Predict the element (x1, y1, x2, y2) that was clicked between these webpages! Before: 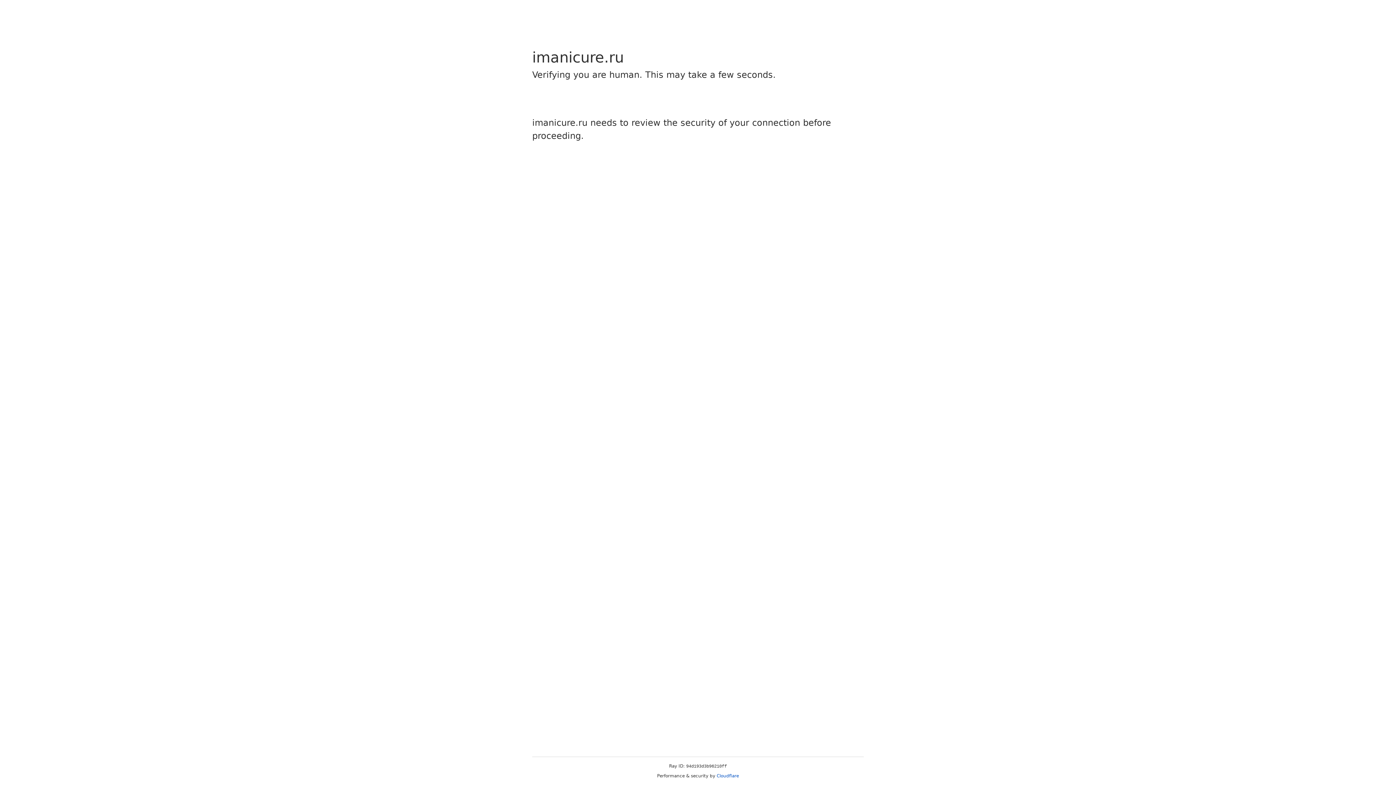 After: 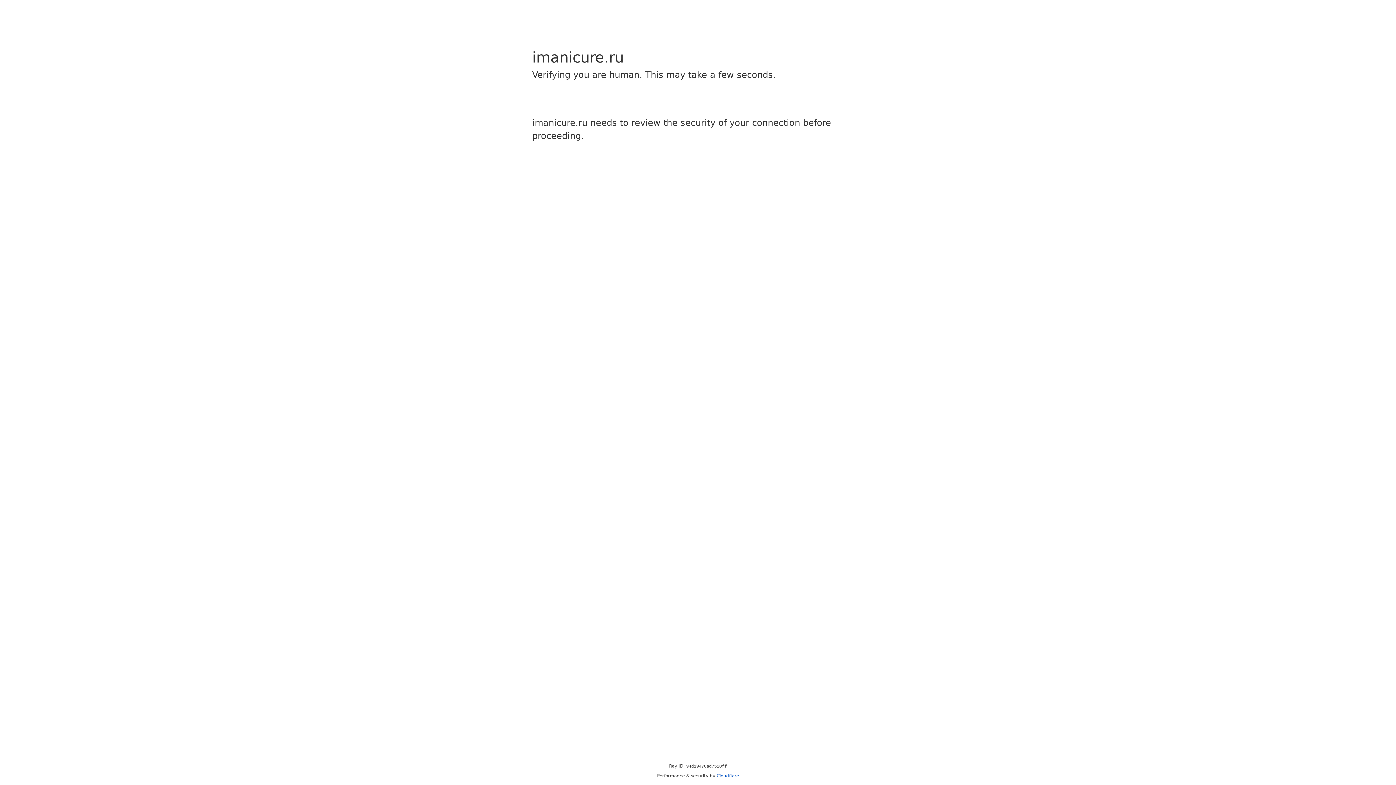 Action: bbox: (716, 773, 739, 778) label: Cloudflare